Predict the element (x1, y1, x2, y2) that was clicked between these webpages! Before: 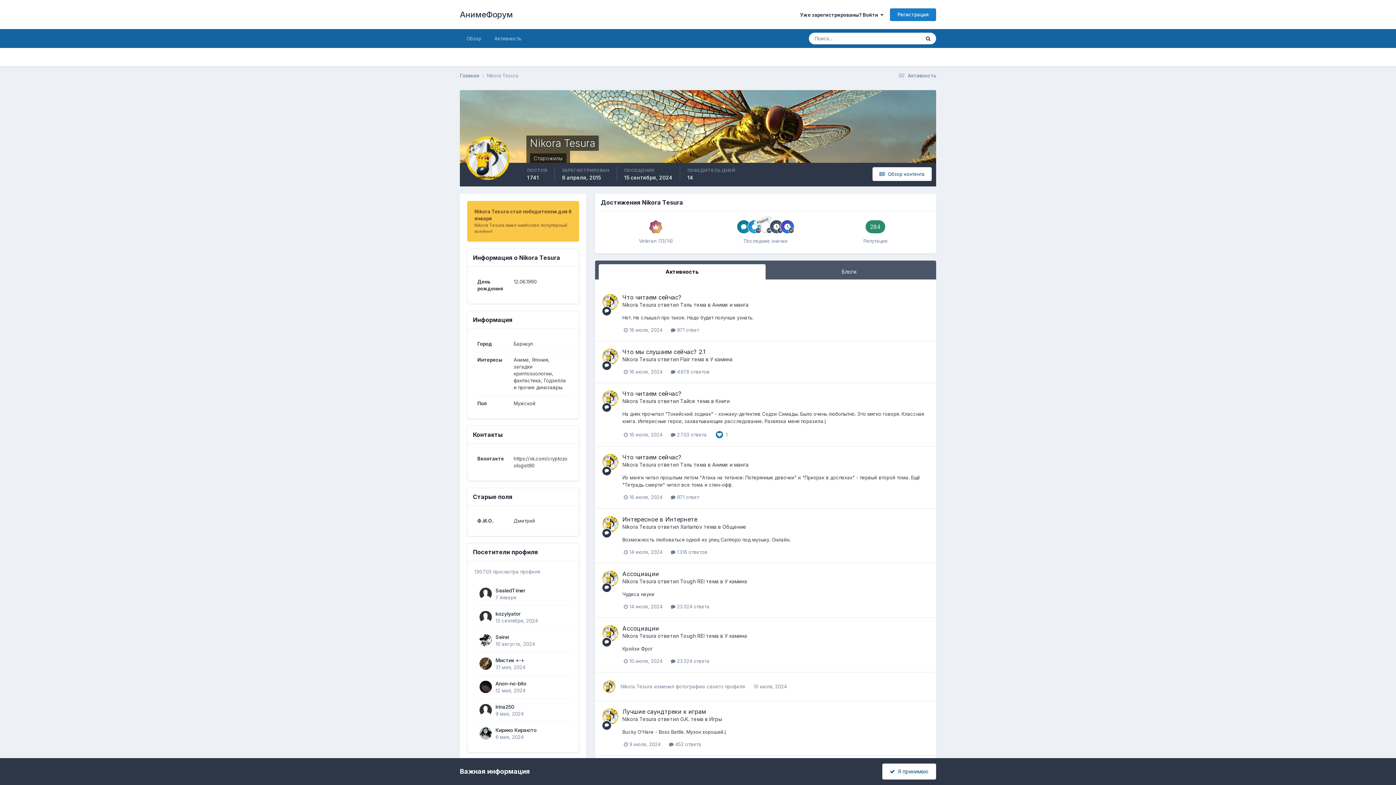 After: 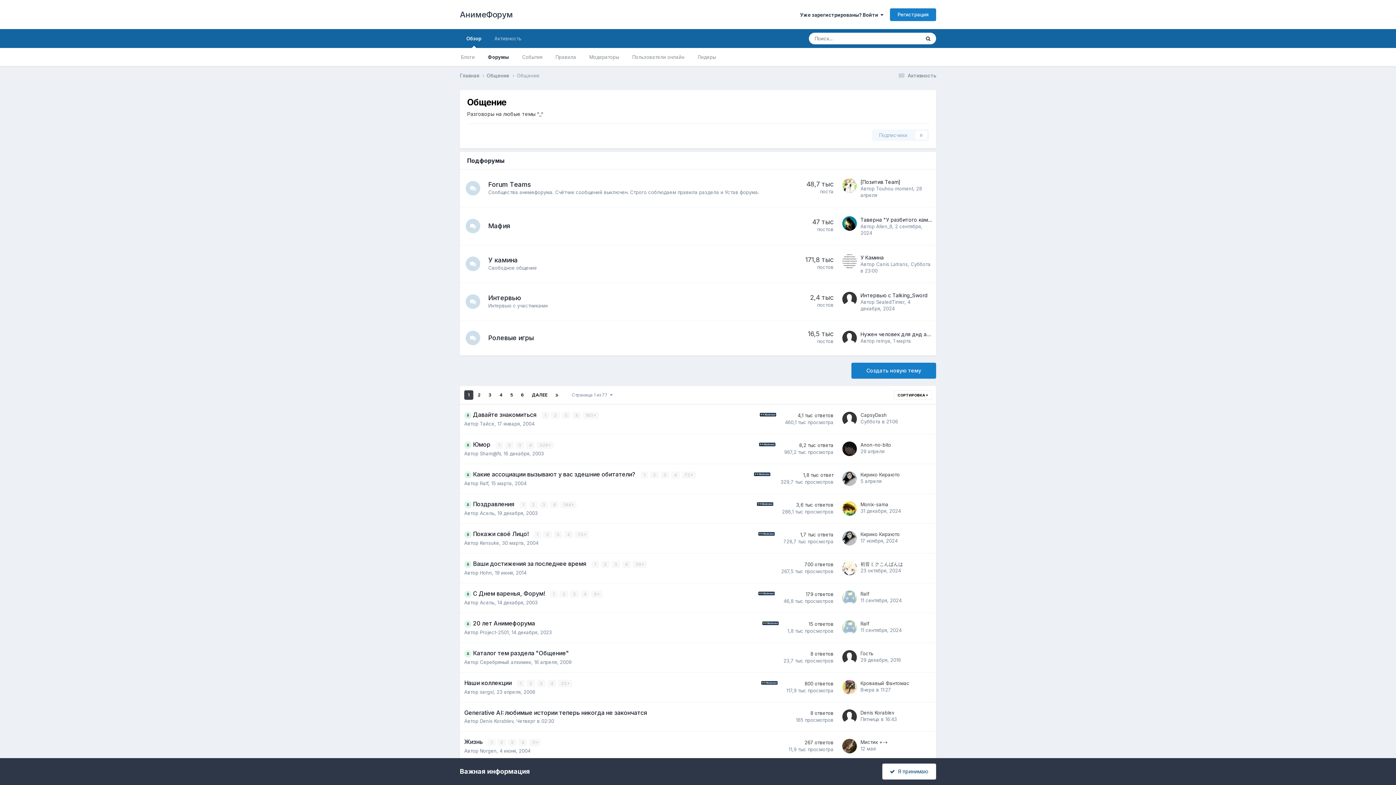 Action: label: Общение bbox: (722, 523, 746, 530)